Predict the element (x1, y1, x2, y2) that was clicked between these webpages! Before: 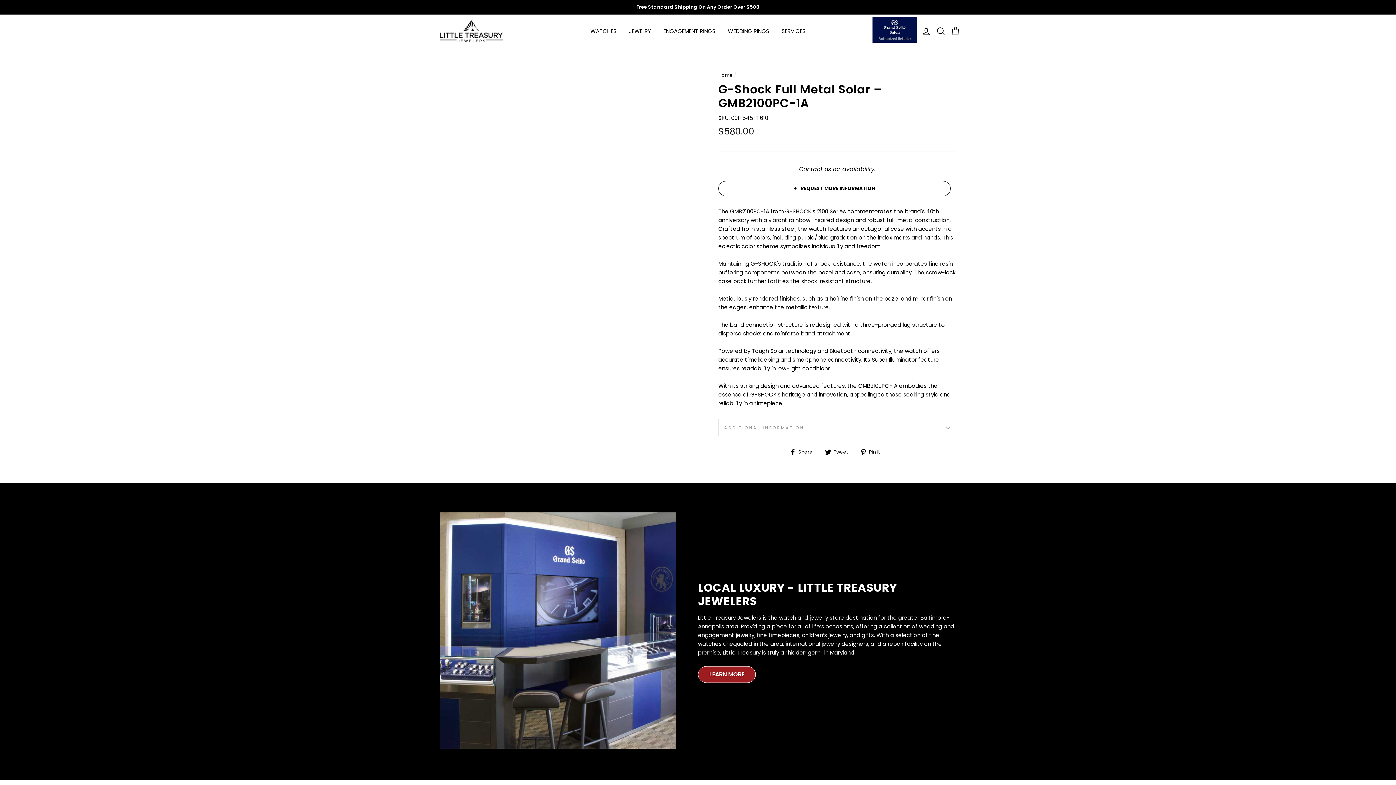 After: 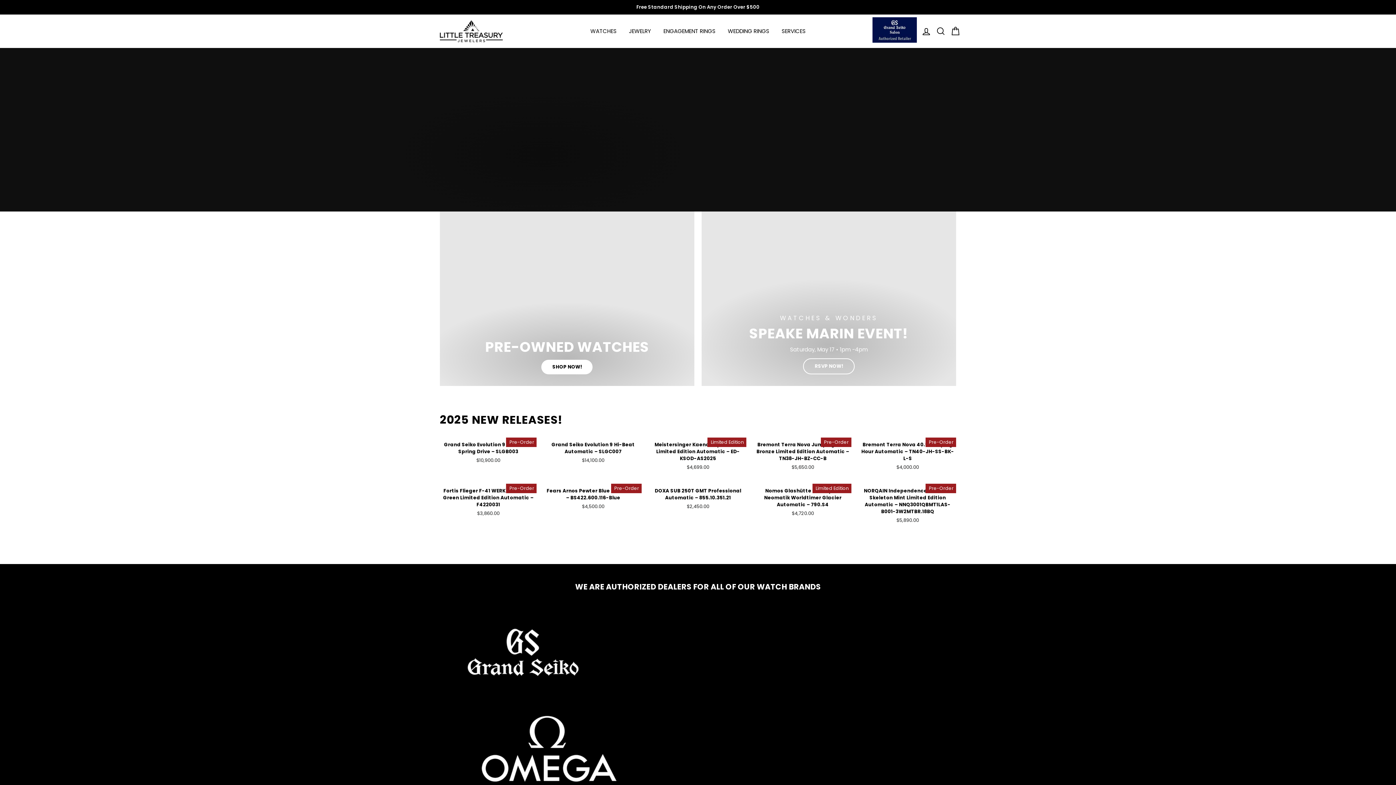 Action: label: Home bbox: (718, 72, 733, 78)